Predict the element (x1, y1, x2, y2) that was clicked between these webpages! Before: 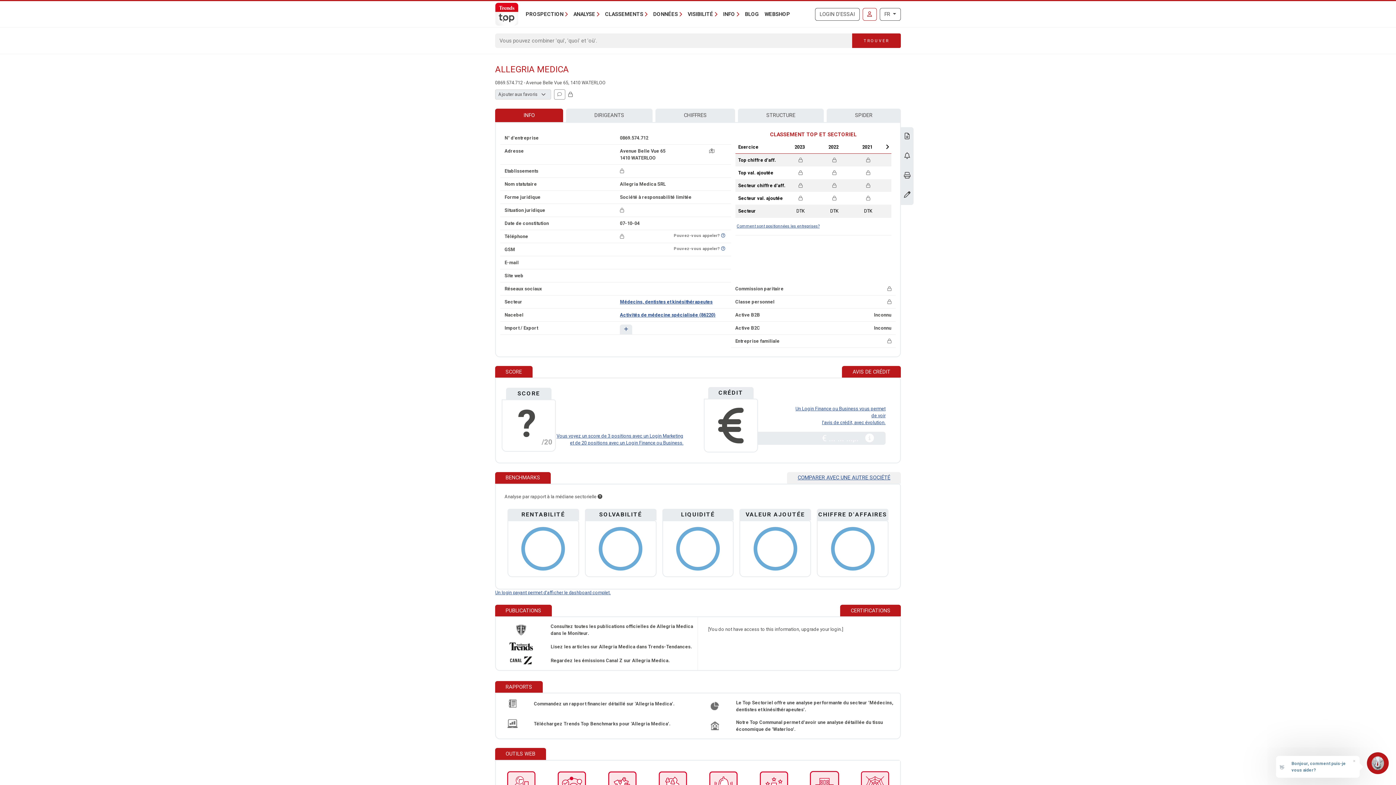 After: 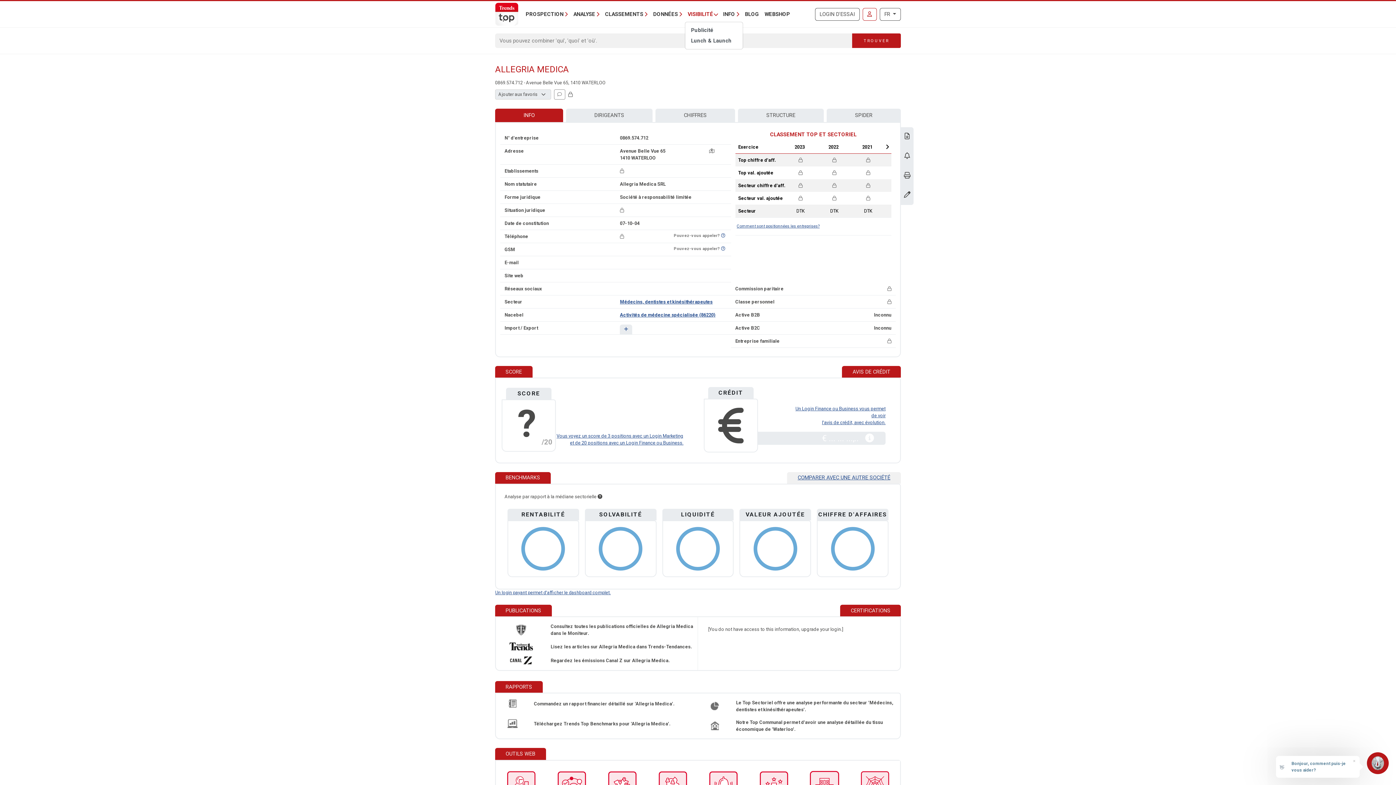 Action: bbox: (685, 7, 720, 20) label: VISIBILITÉ